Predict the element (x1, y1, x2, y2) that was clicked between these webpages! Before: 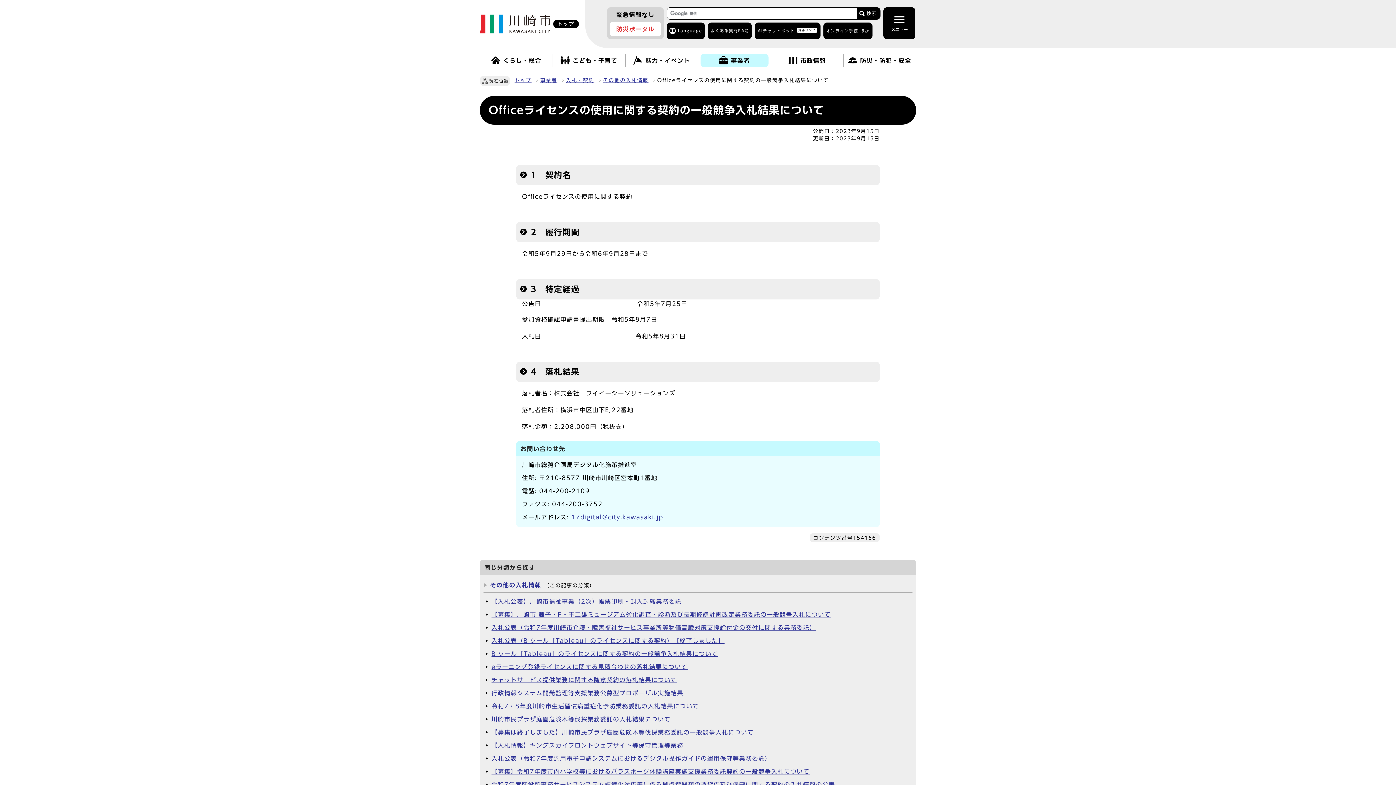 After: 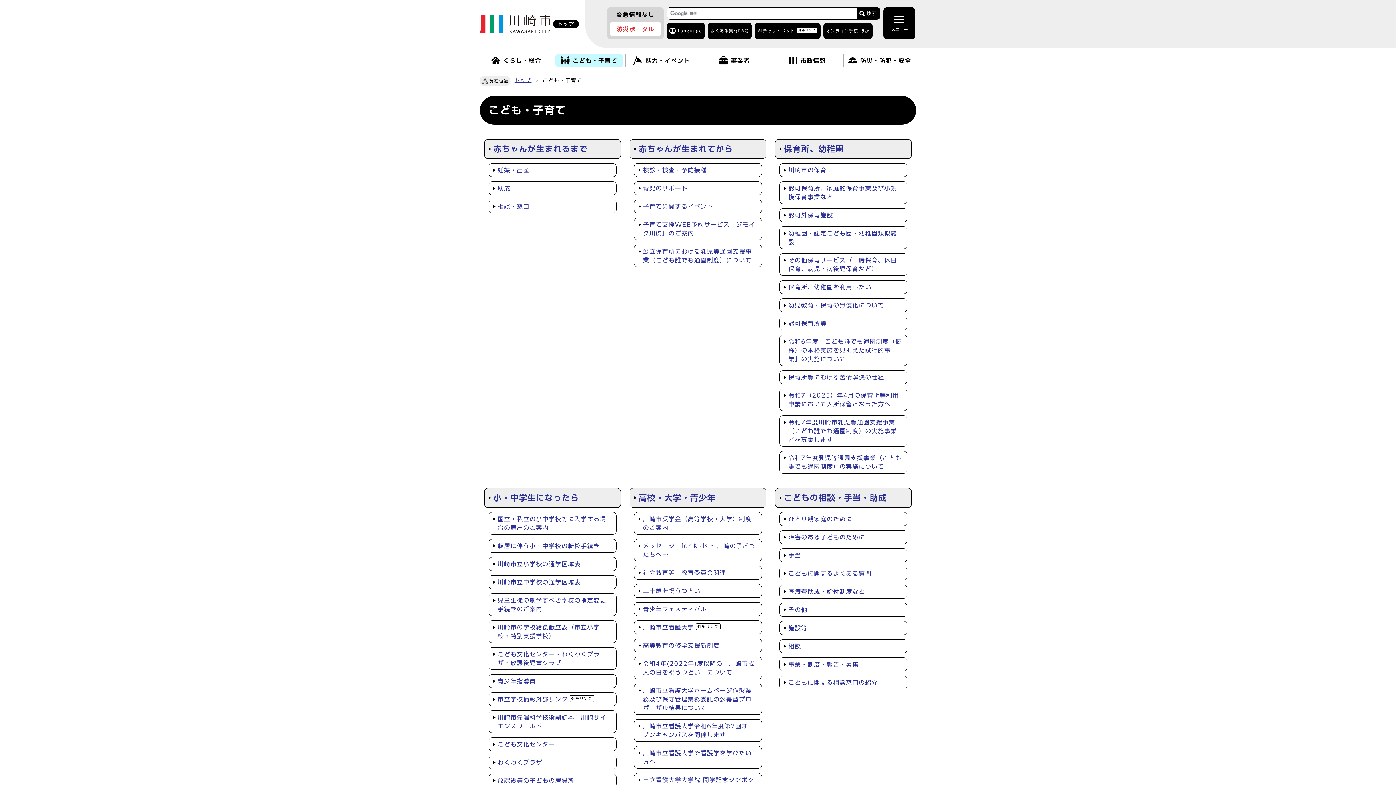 Action: bbox: (555, 53, 623, 67) label: こども・子育て